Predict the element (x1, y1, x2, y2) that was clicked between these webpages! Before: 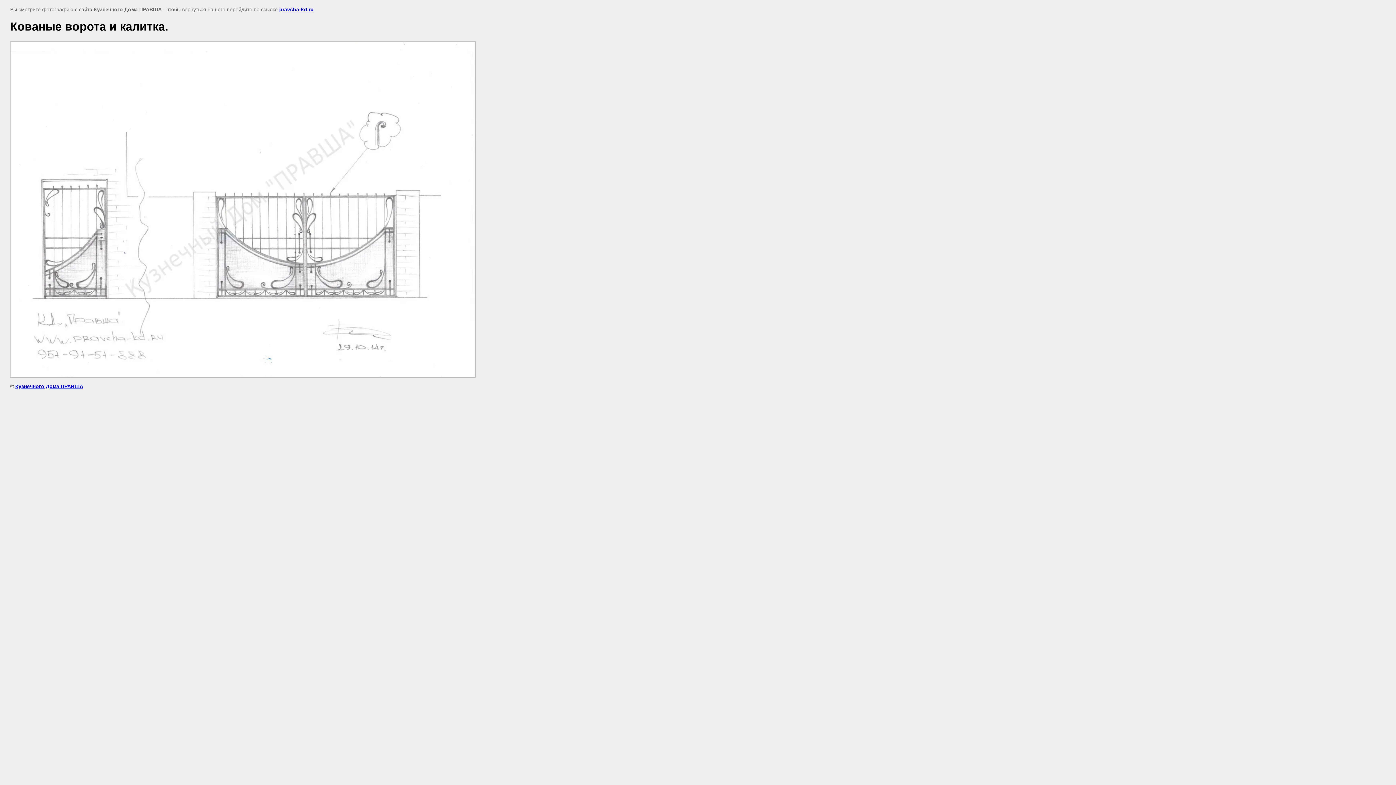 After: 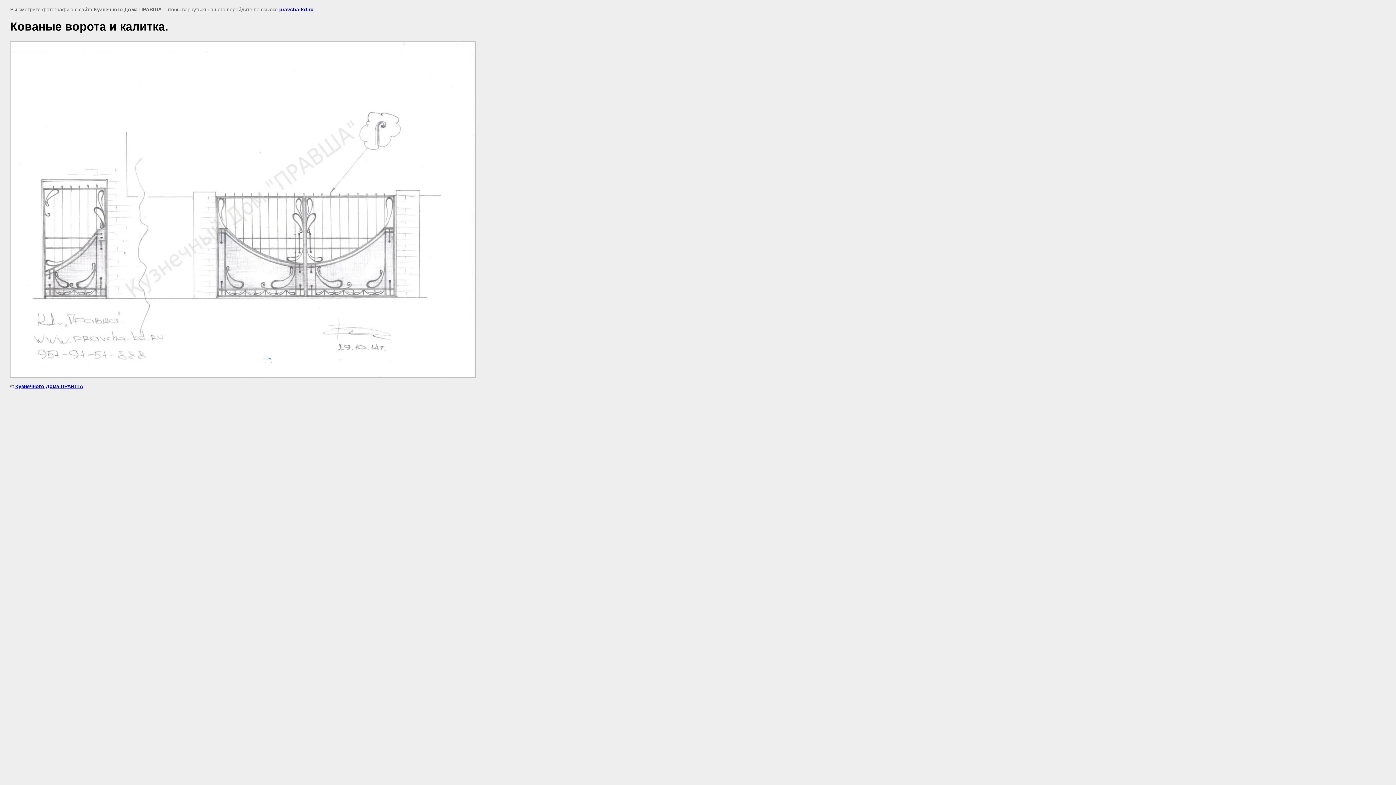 Action: label: pravcha-kd.ru bbox: (279, 6, 313, 12)